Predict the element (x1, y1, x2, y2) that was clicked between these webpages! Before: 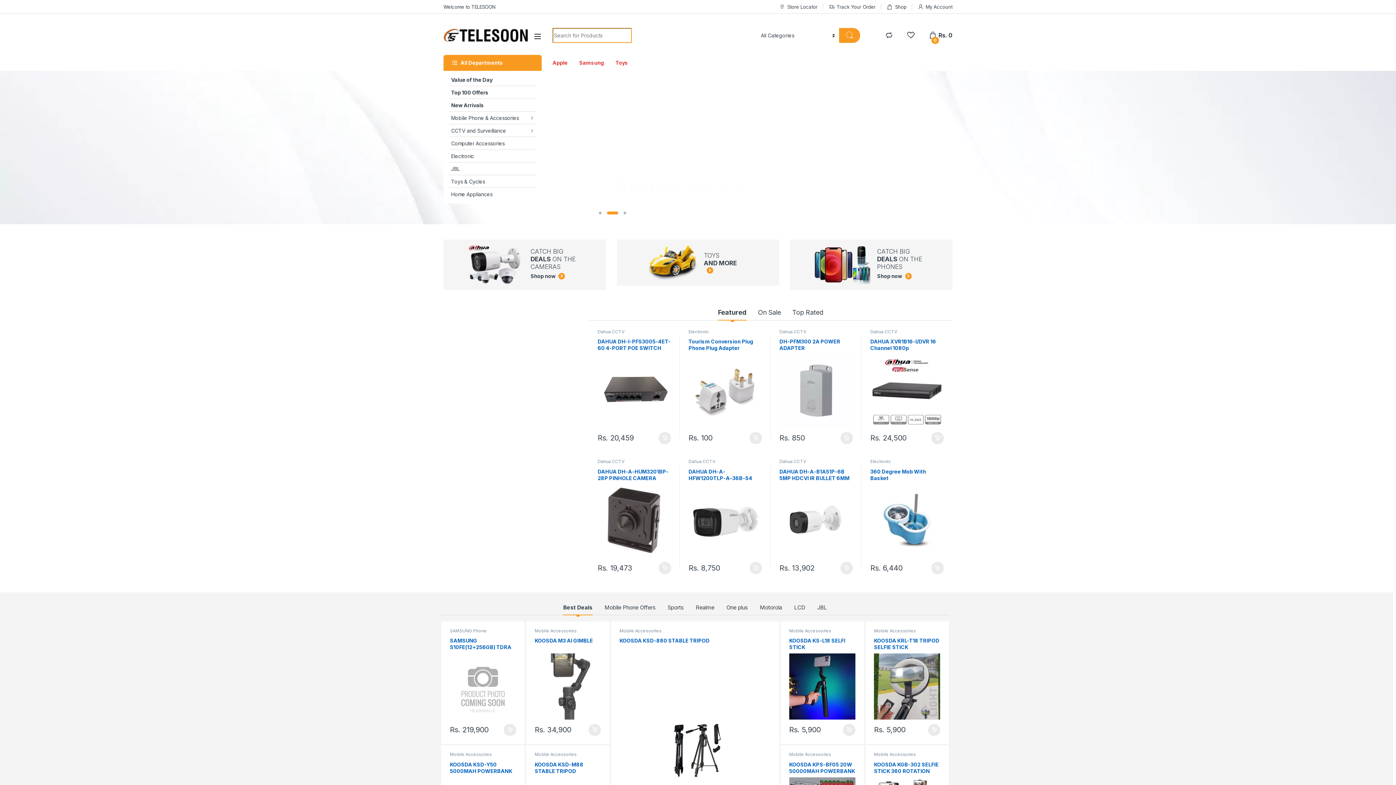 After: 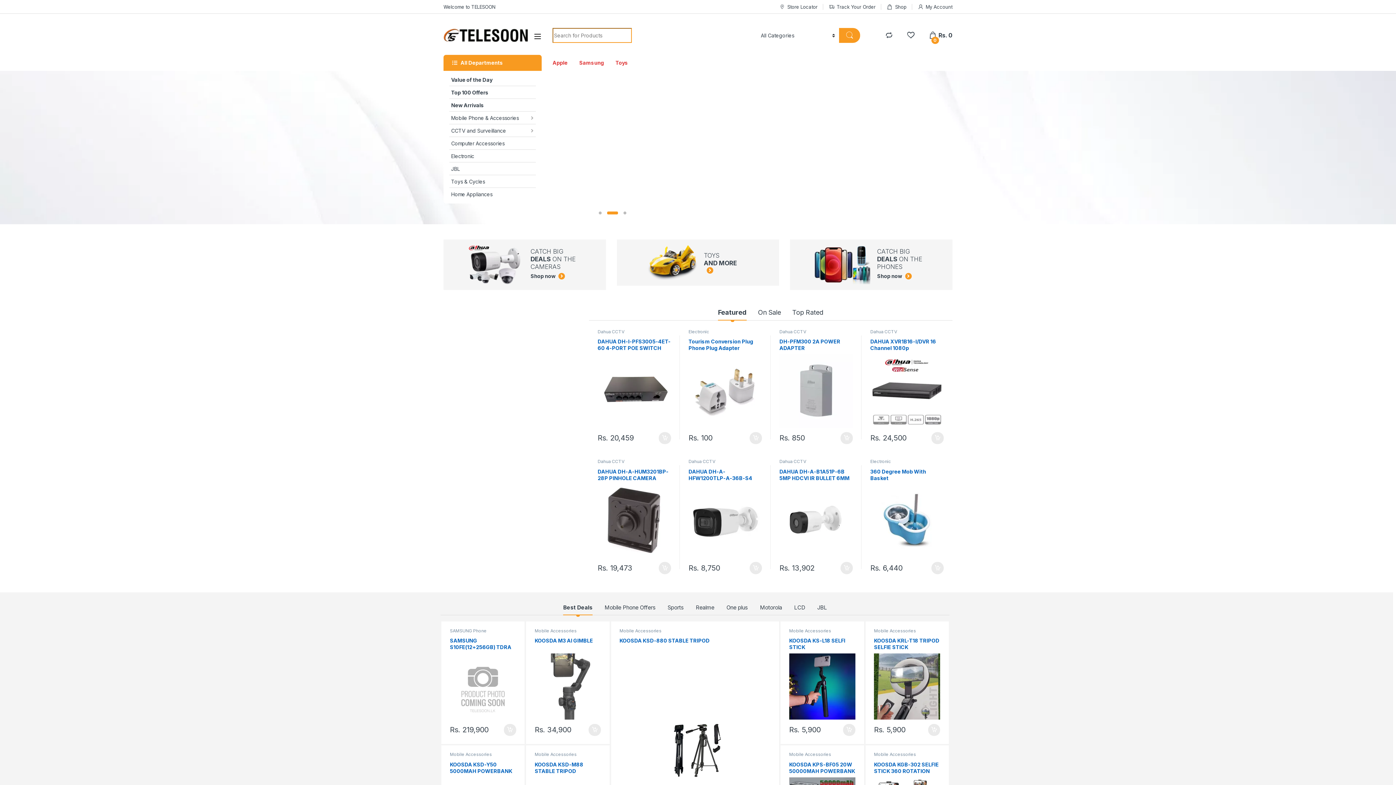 Action: bbox: (443, 25, 528, 45)